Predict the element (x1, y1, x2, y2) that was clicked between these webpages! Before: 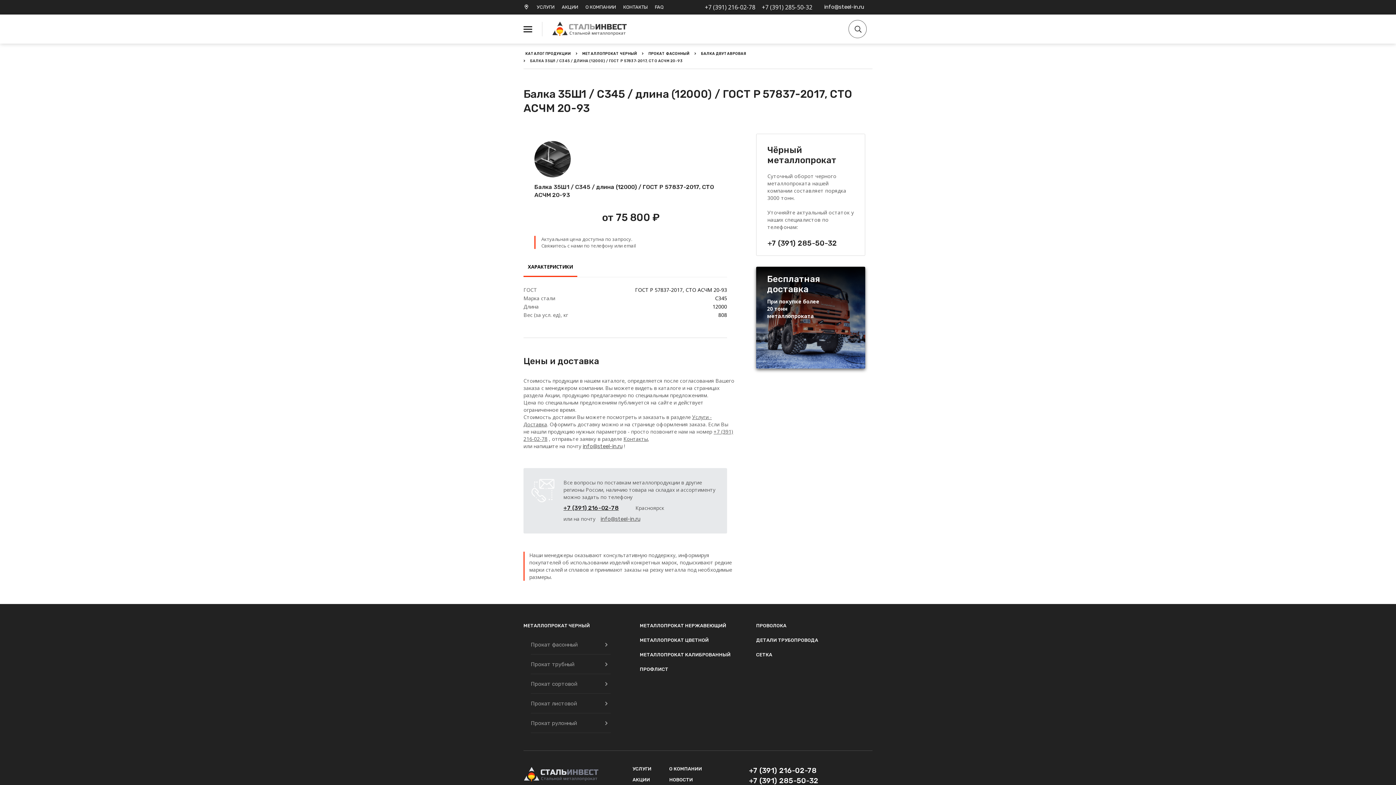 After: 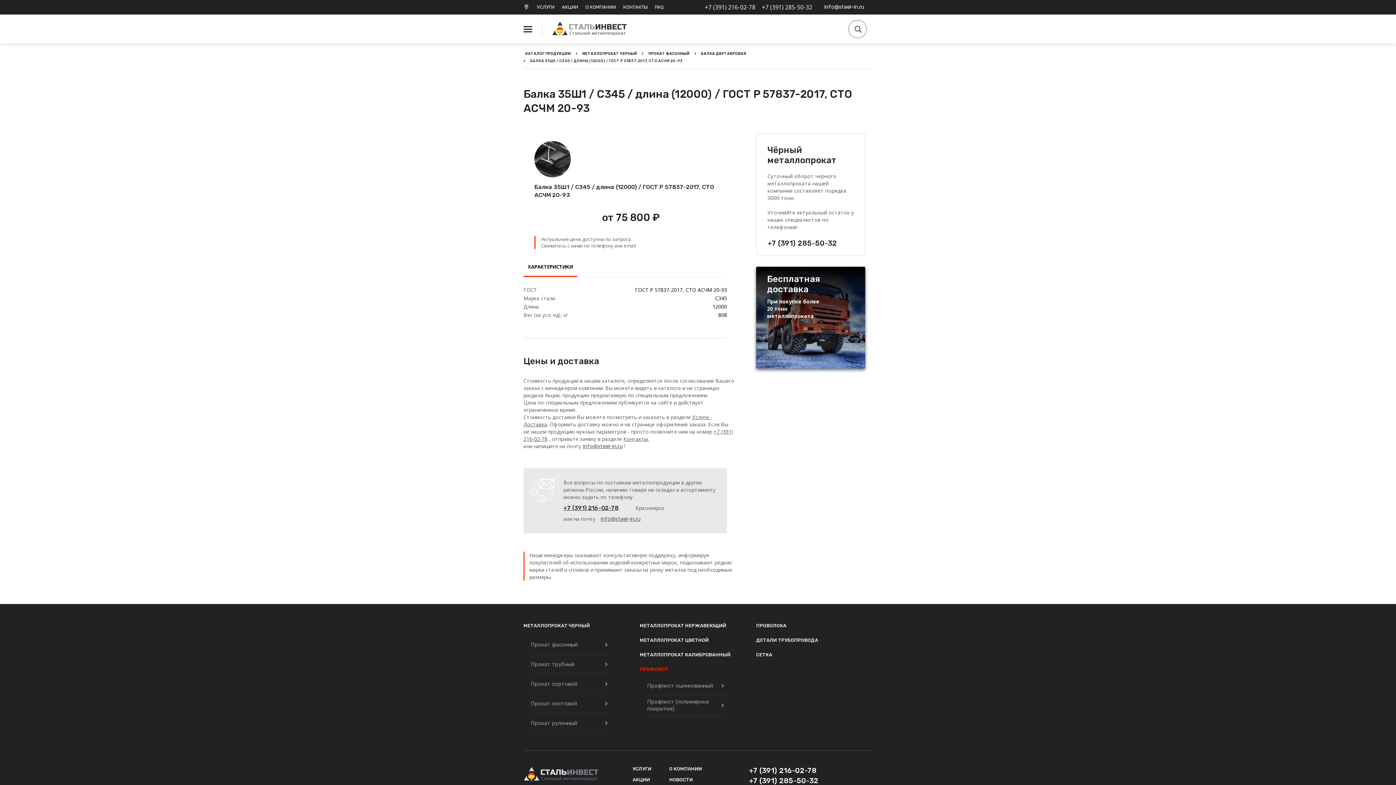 Action: label: ПРОФЛИСТ bbox: (640, 662, 749, 677)